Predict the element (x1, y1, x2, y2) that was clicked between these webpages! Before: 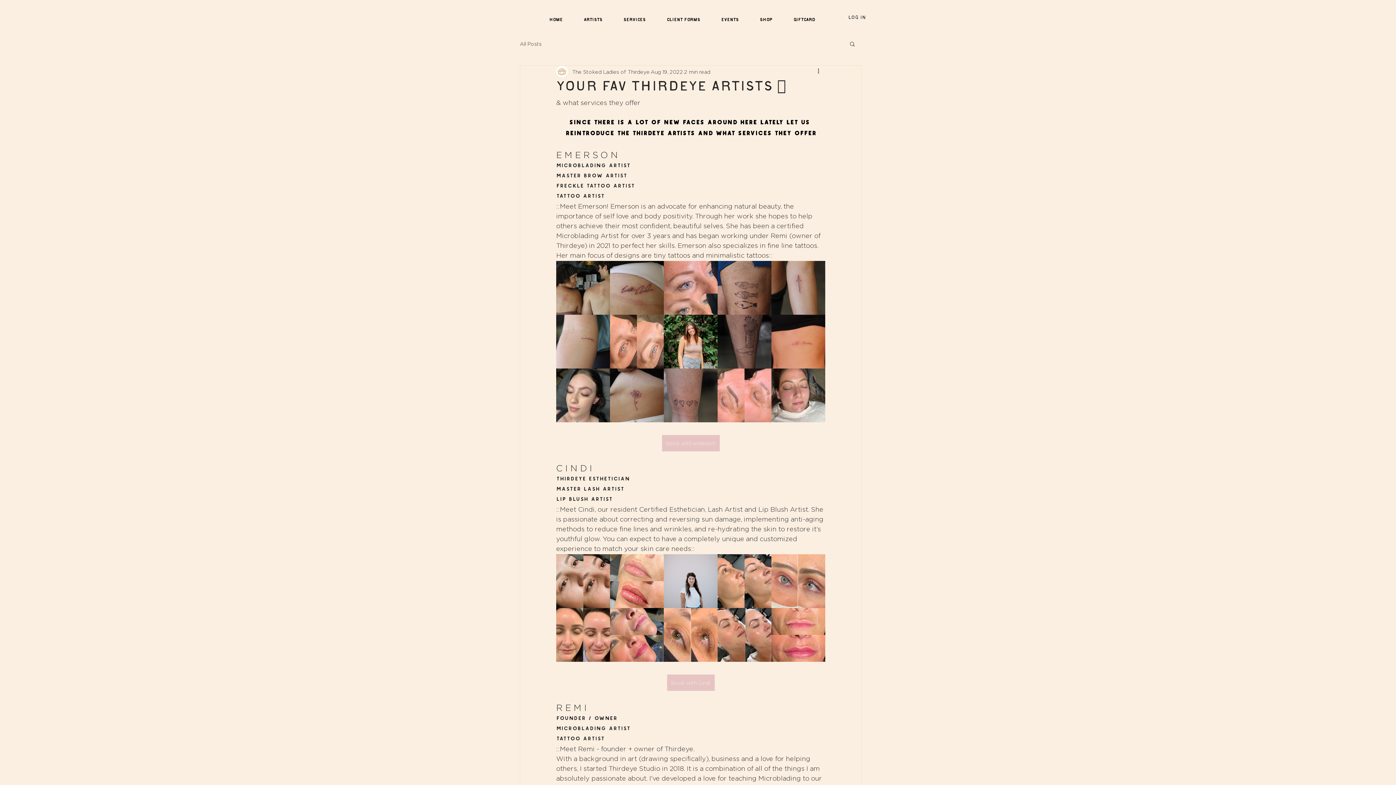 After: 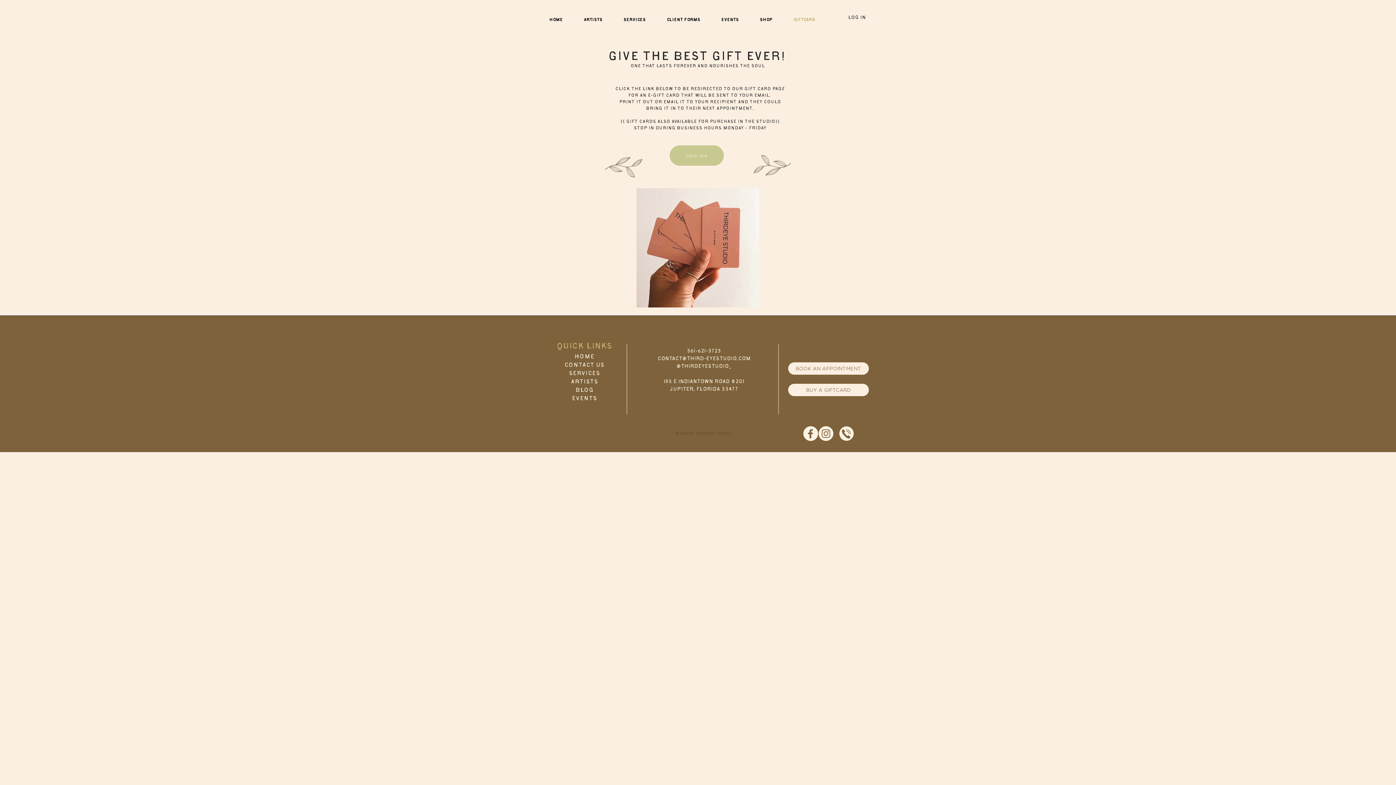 Action: bbox: (783, 14, 825, 26) label: GIFTCARD